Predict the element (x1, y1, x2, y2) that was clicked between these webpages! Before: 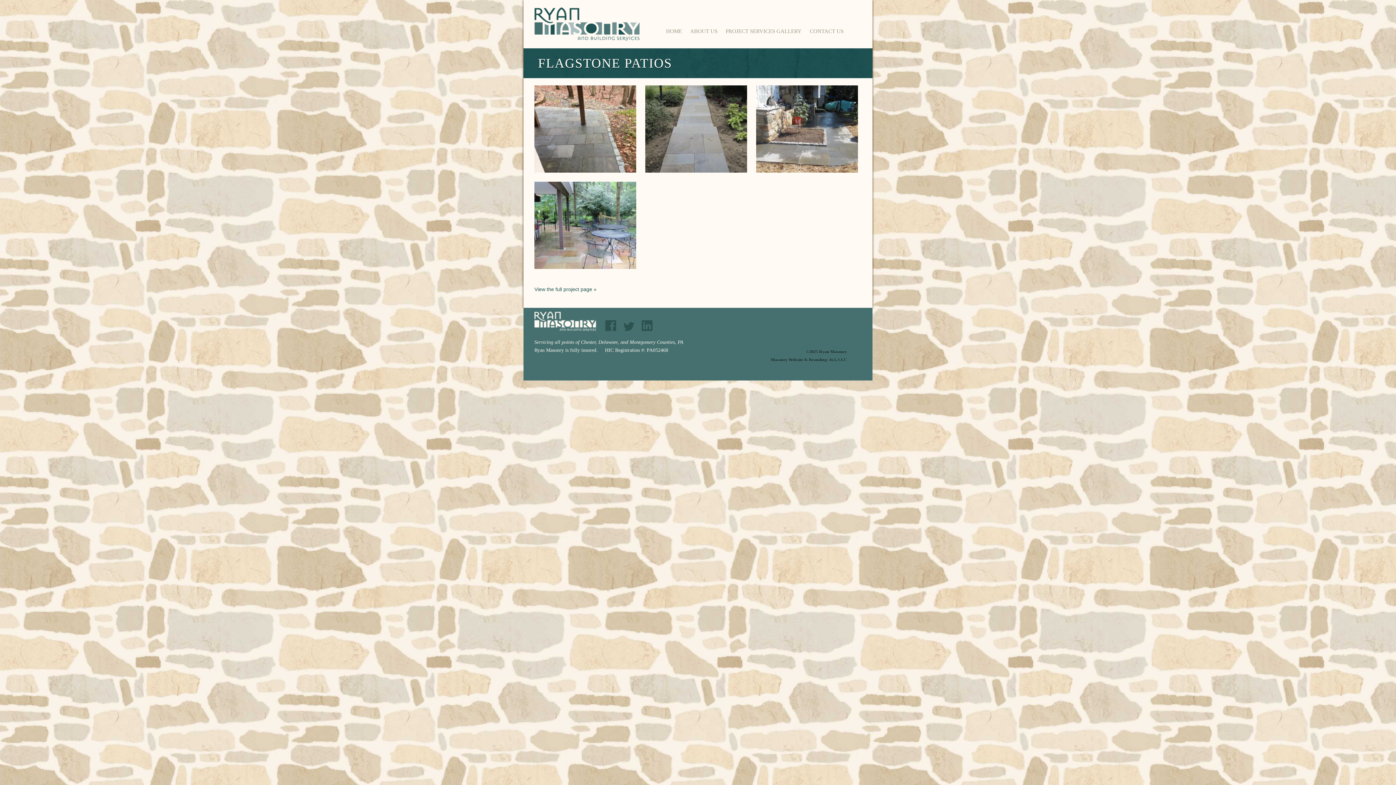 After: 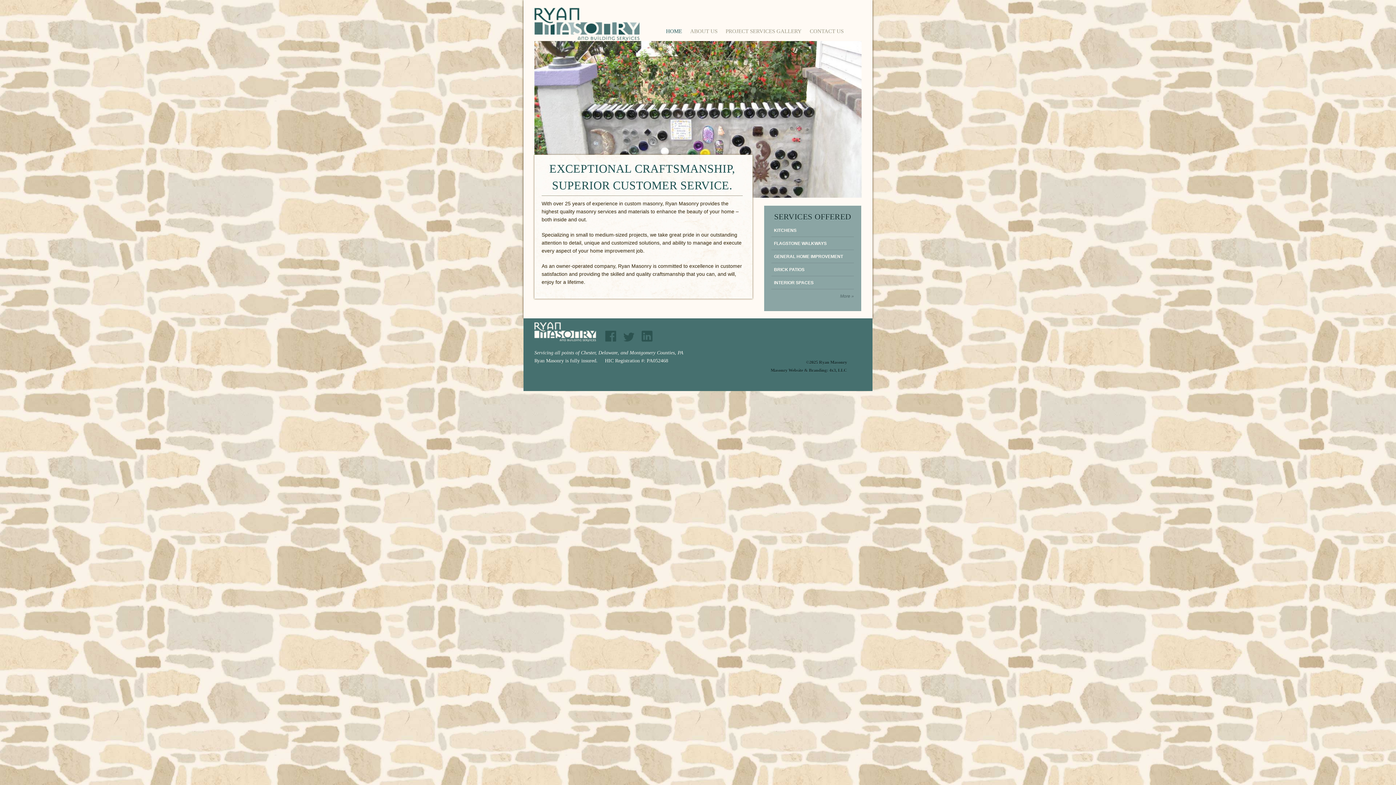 Action: label: ©2025 Ryan Masonry bbox: (806, 349, 847, 354)